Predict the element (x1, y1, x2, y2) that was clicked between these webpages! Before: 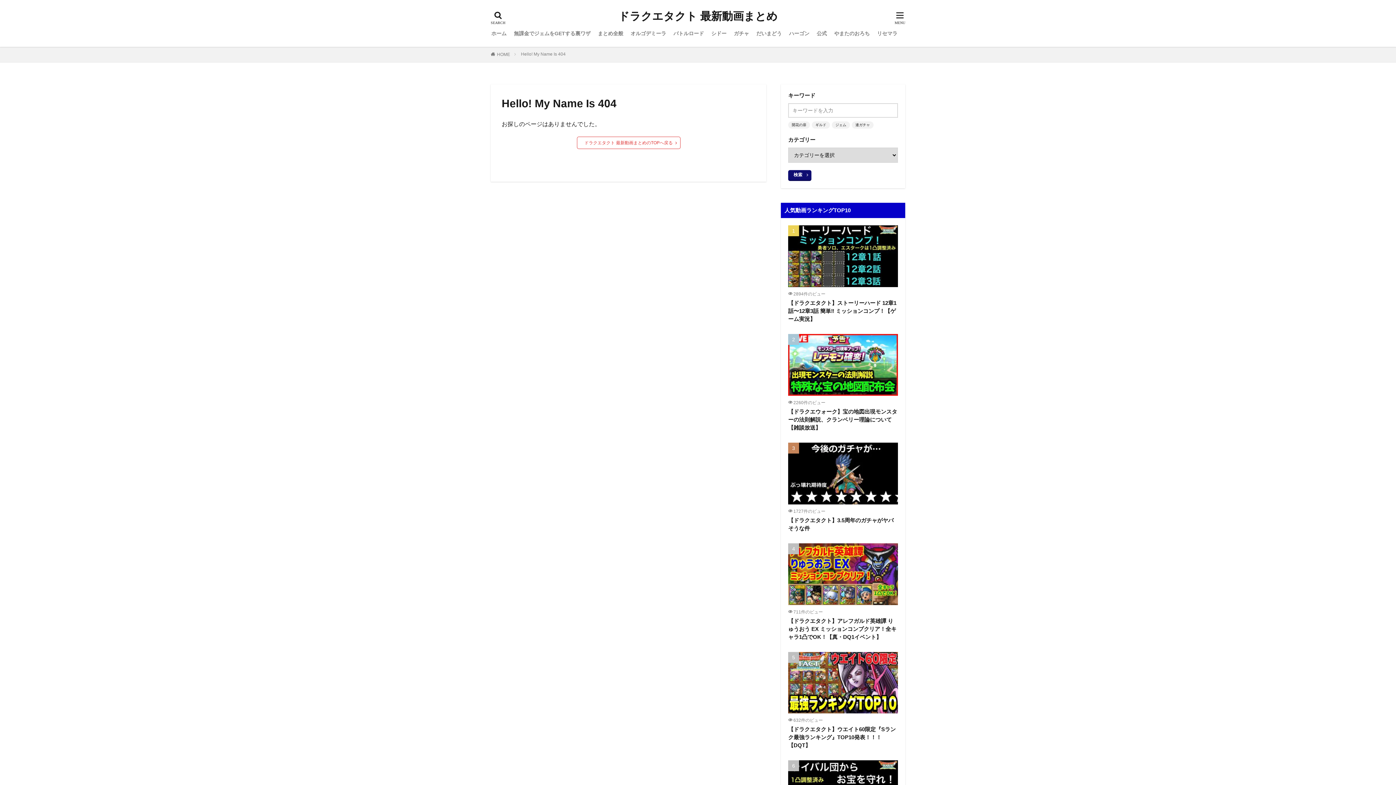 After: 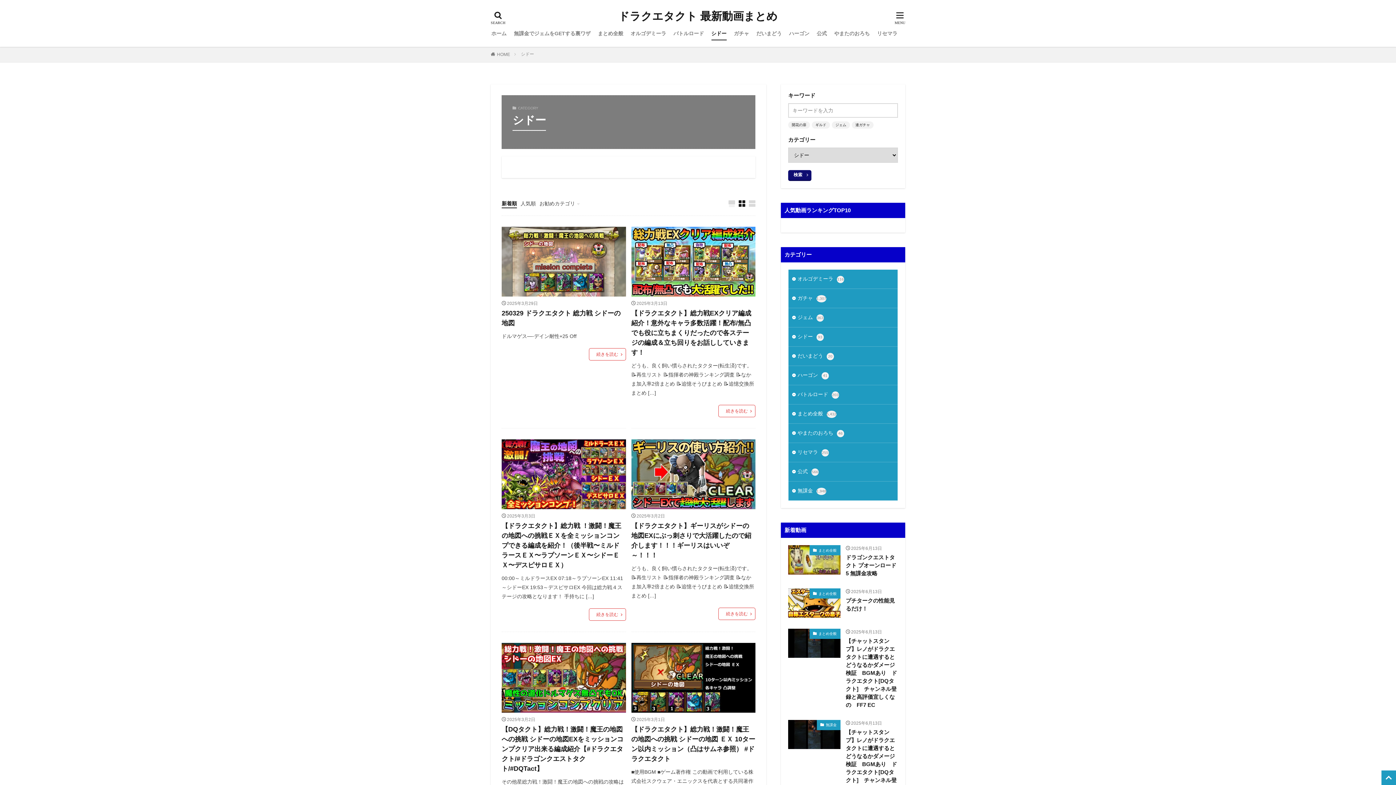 Action: bbox: (711, 27, 726, 39) label: シドー